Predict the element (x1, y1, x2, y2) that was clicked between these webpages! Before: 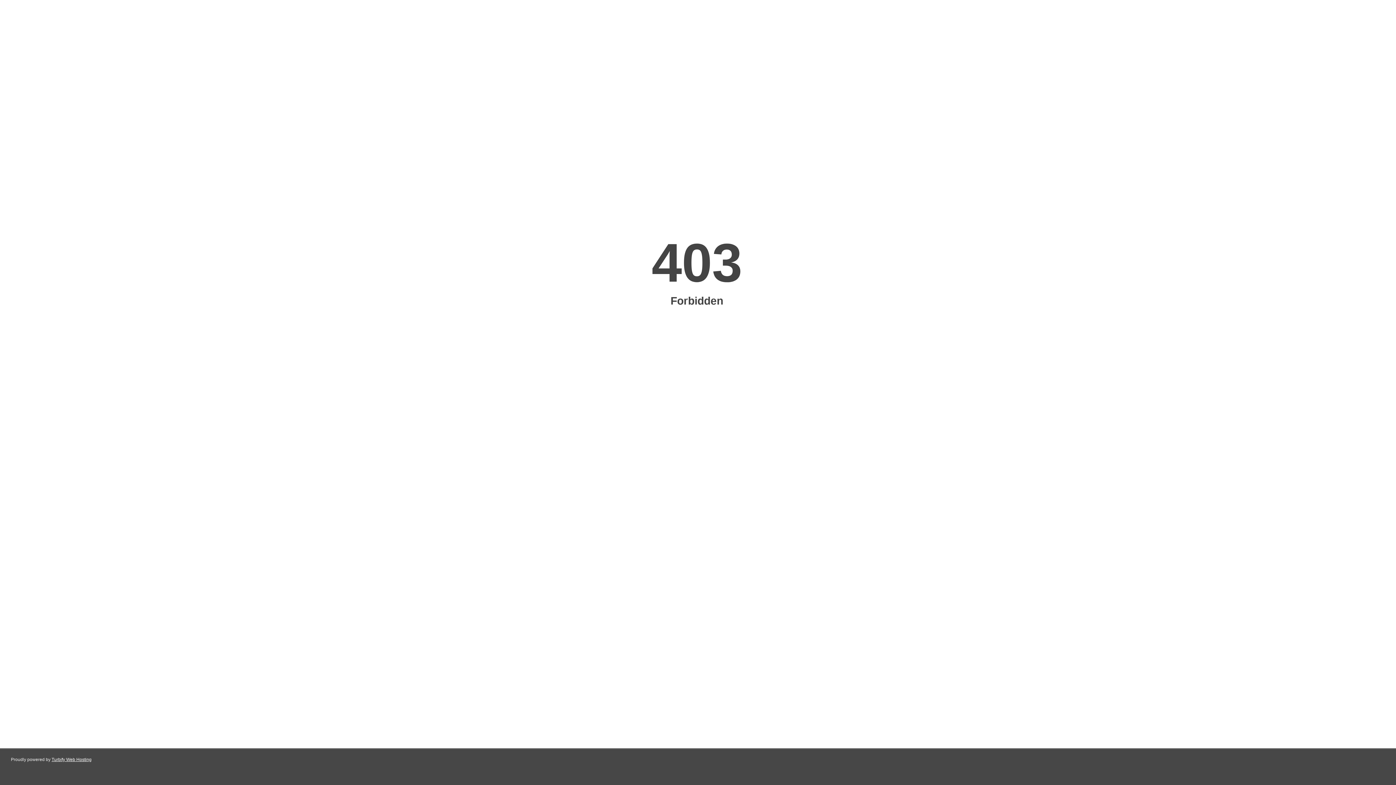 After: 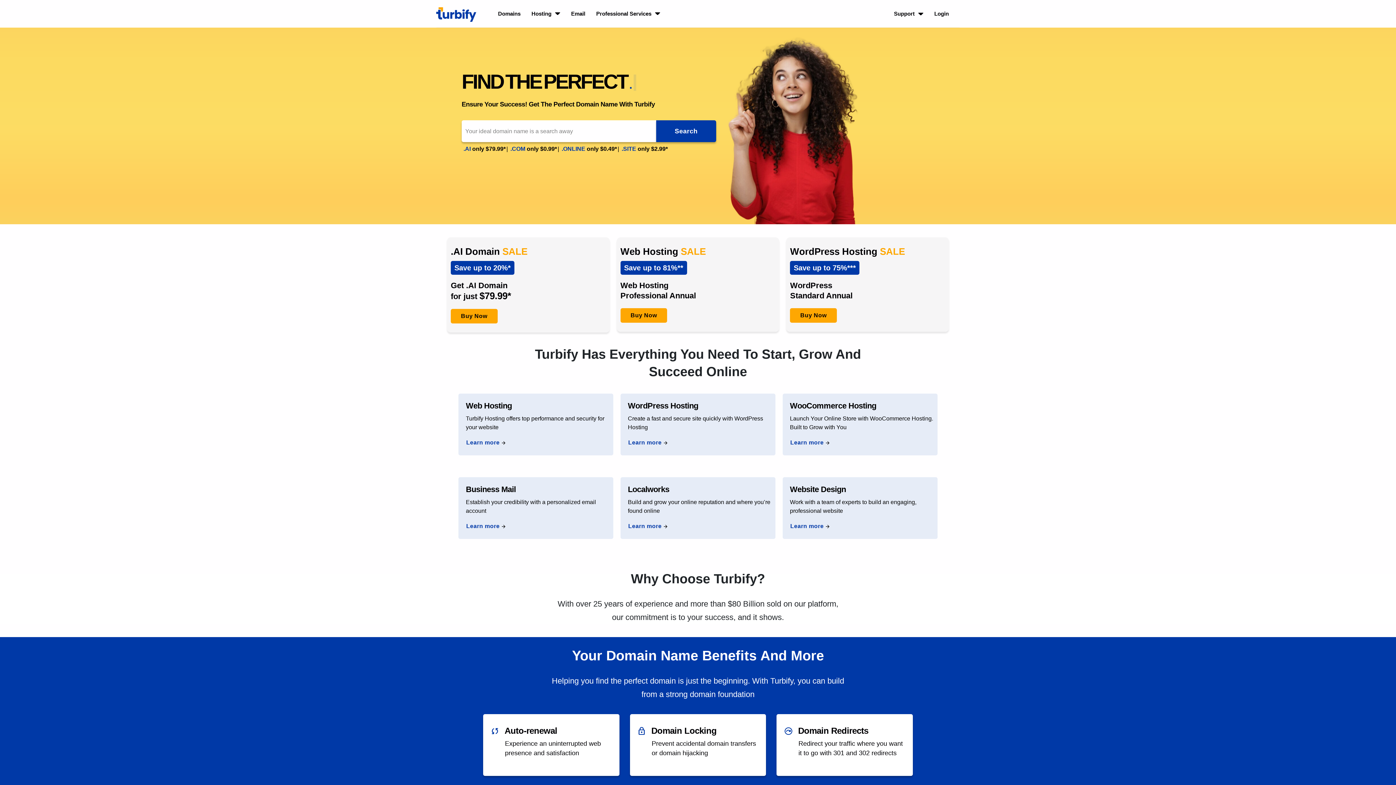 Action: label: Turbify Web Hosting bbox: (51, 757, 91, 762)